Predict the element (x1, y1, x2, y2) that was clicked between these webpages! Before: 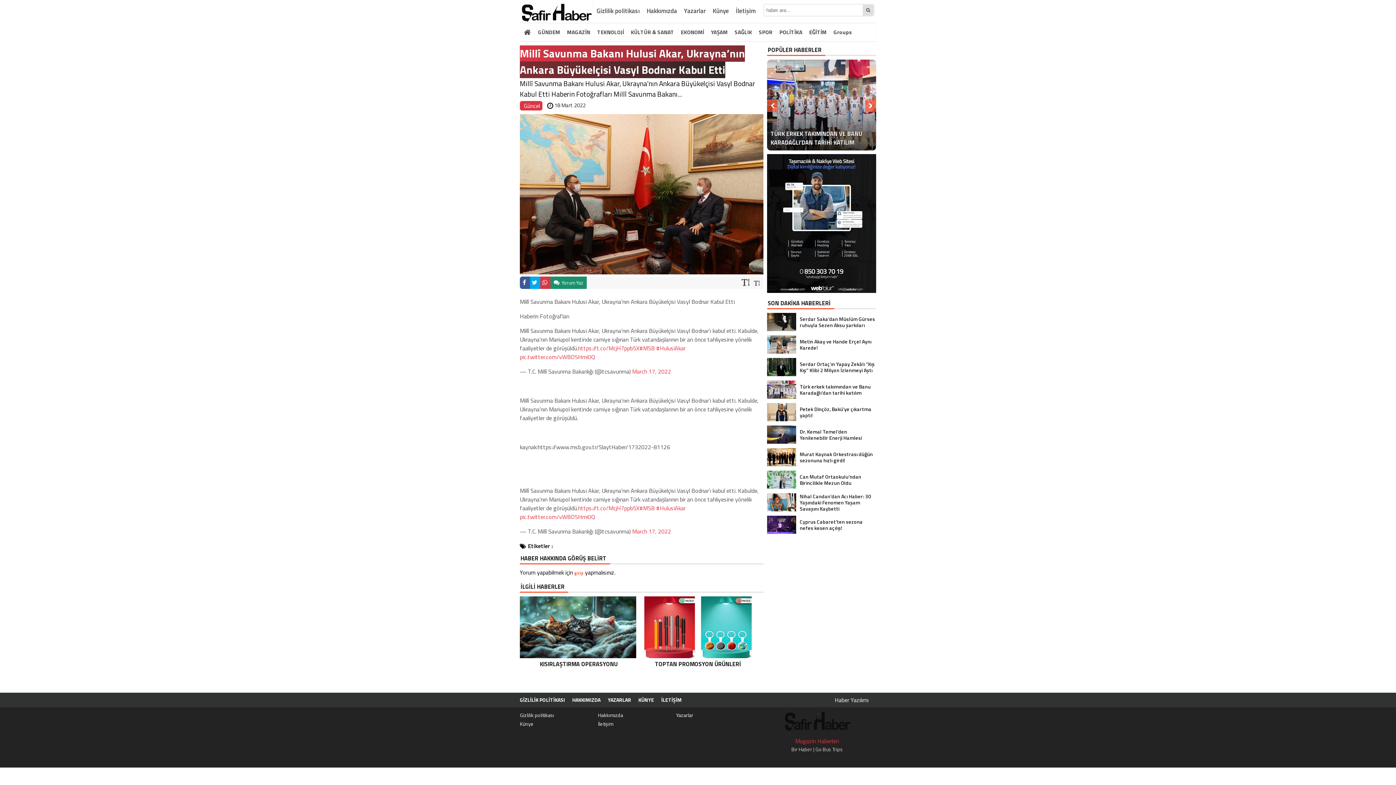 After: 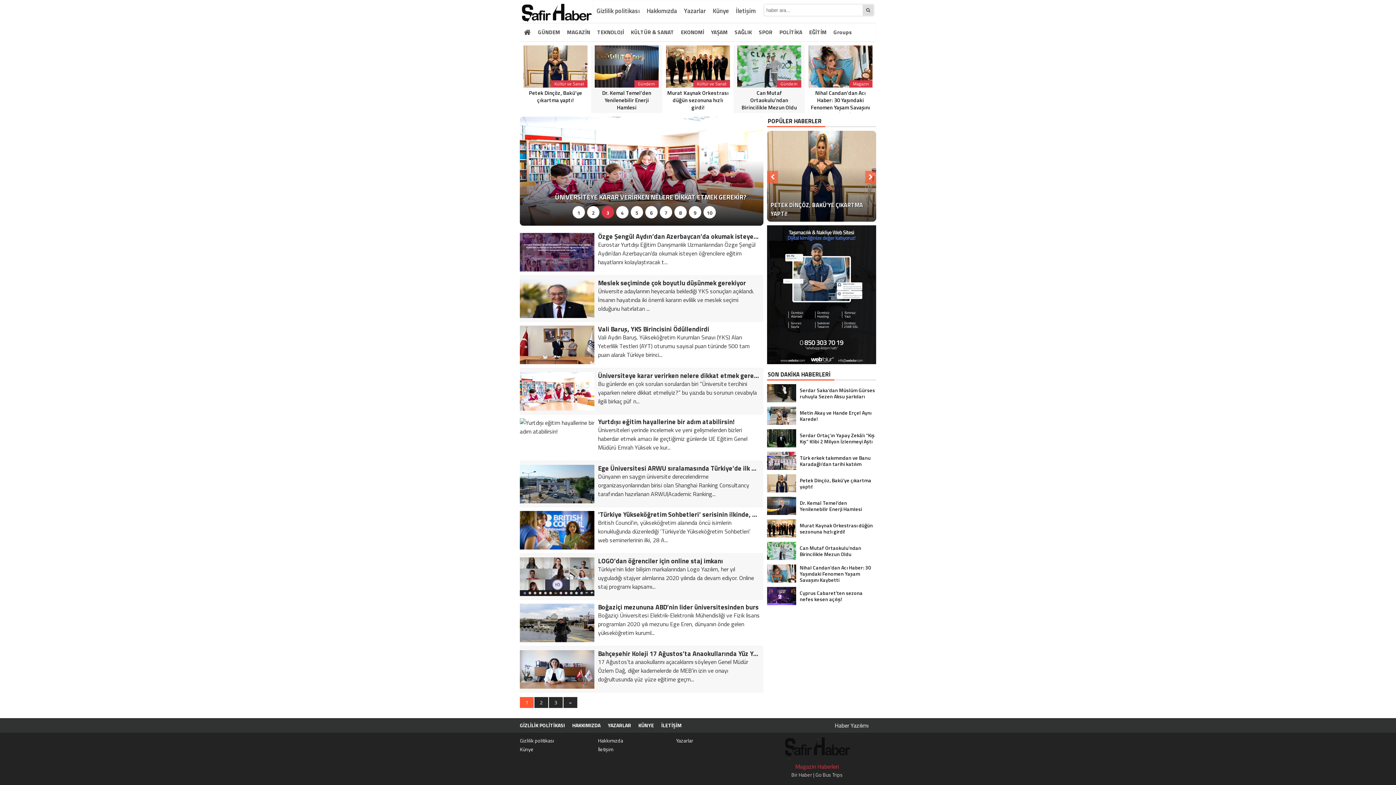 Action: label: EĞİTİM bbox: (805, 23, 830, 41)